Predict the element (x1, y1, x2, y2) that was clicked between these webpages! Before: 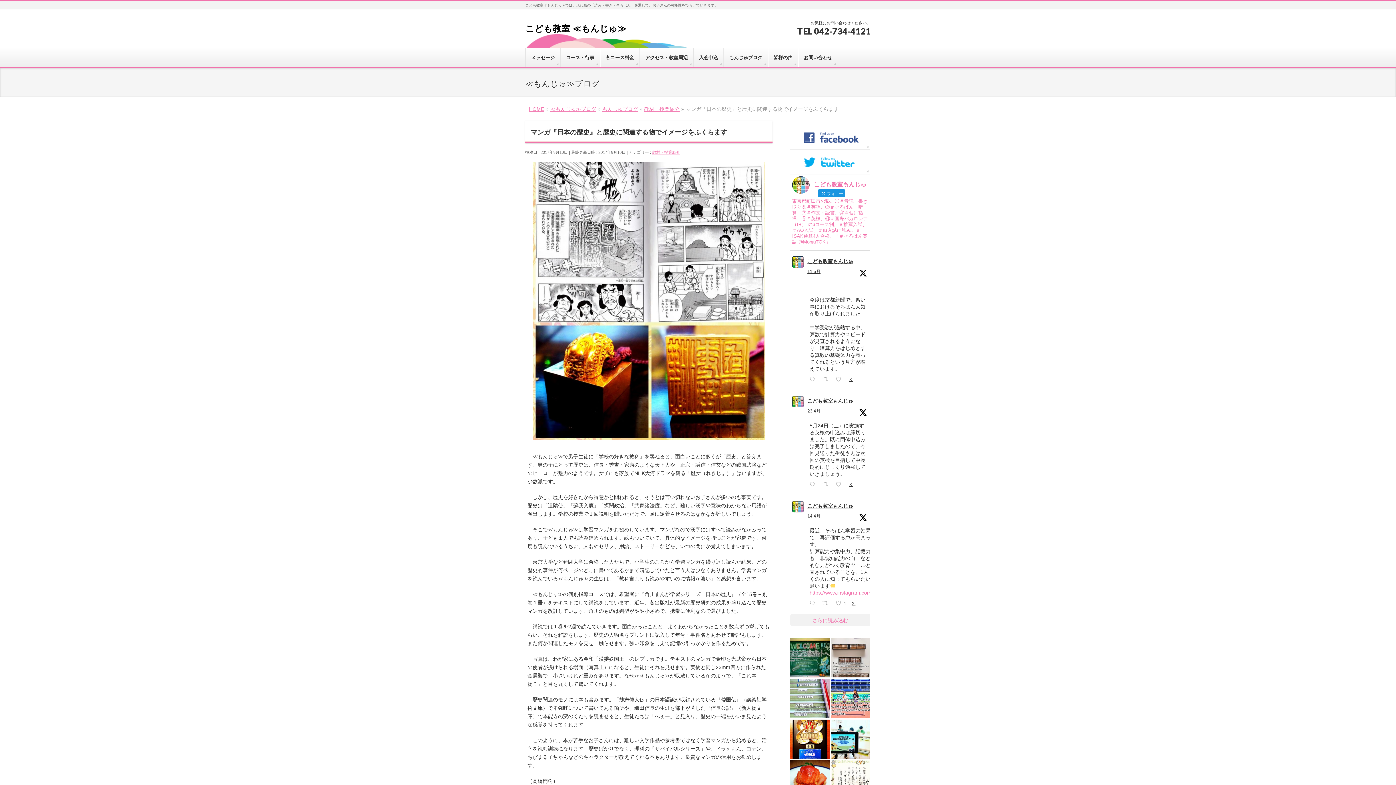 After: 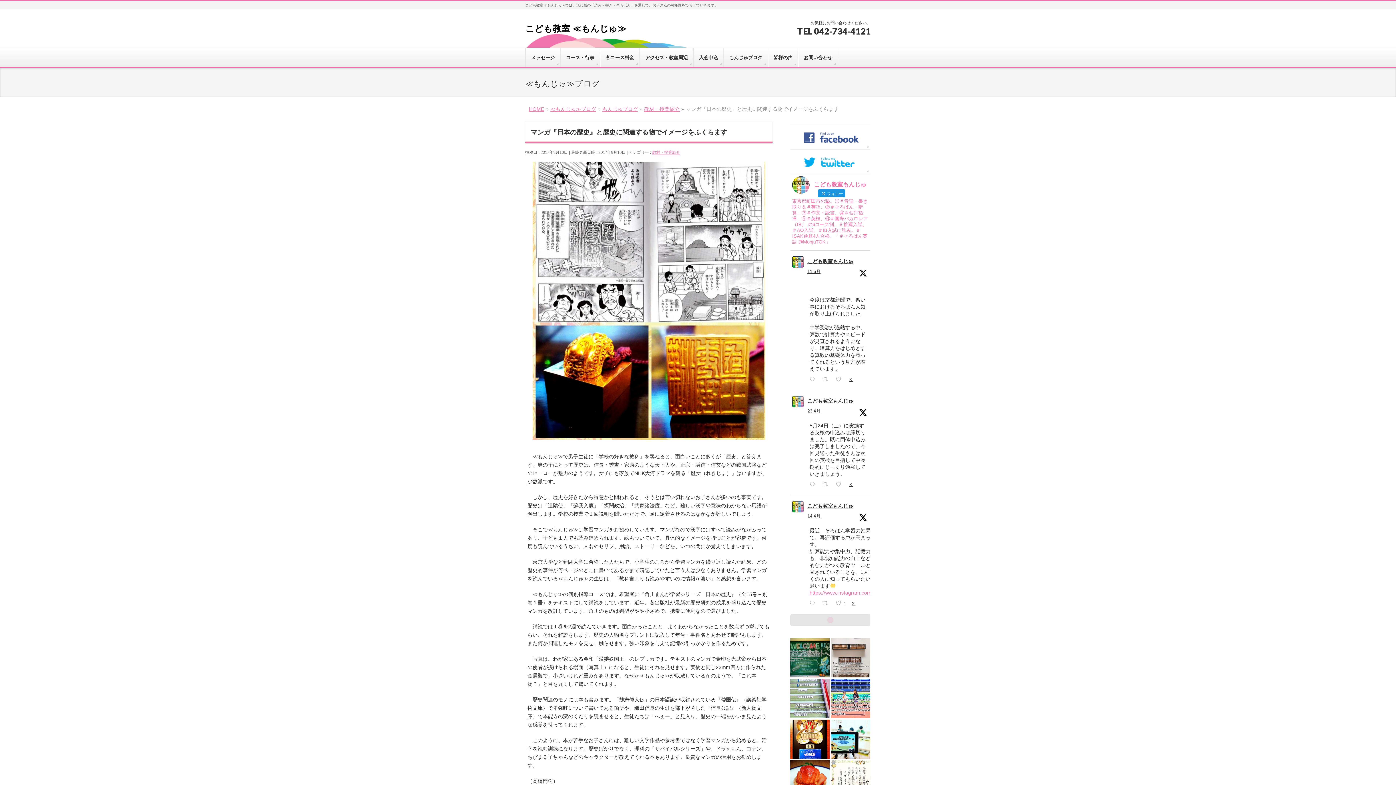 Action: label: さらに読み込む bbox: (790, 614, 870, 626)